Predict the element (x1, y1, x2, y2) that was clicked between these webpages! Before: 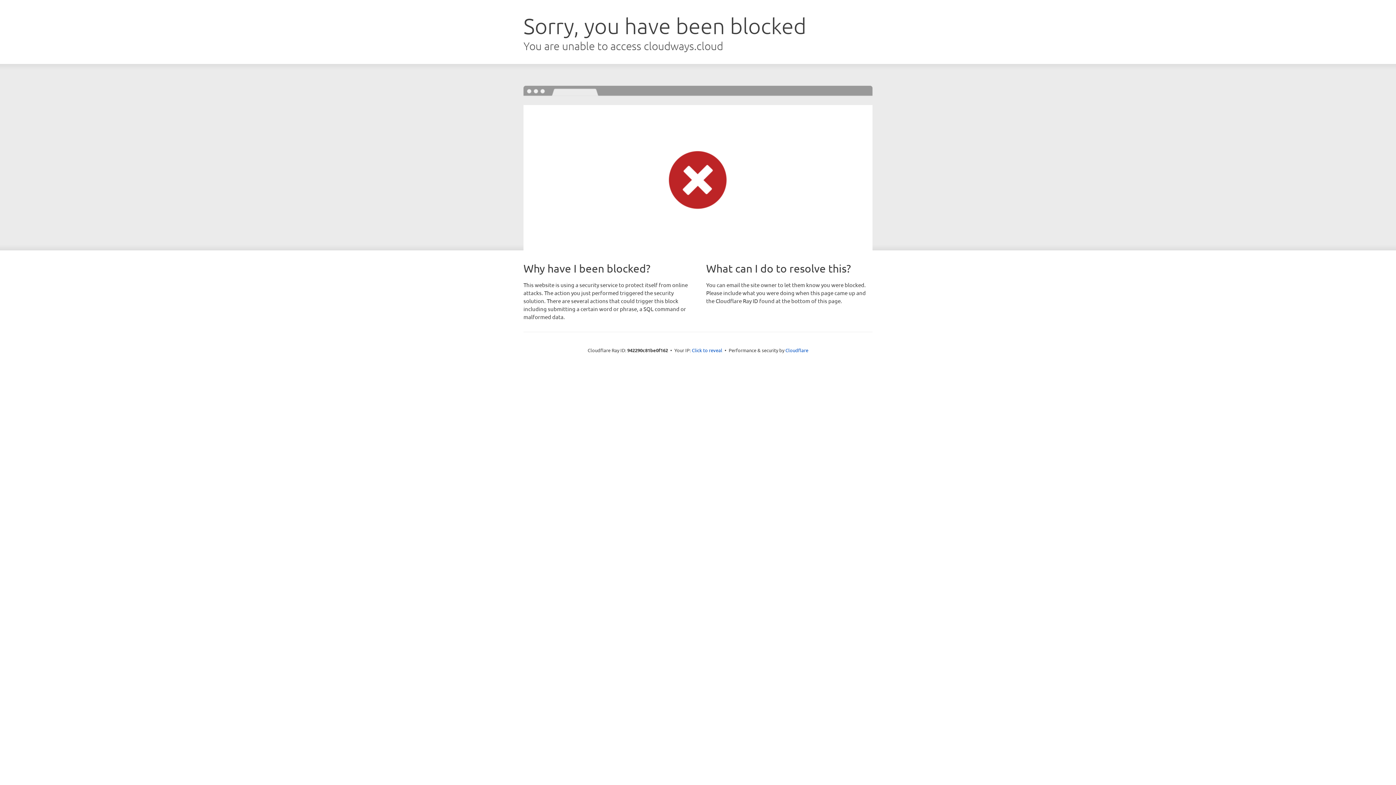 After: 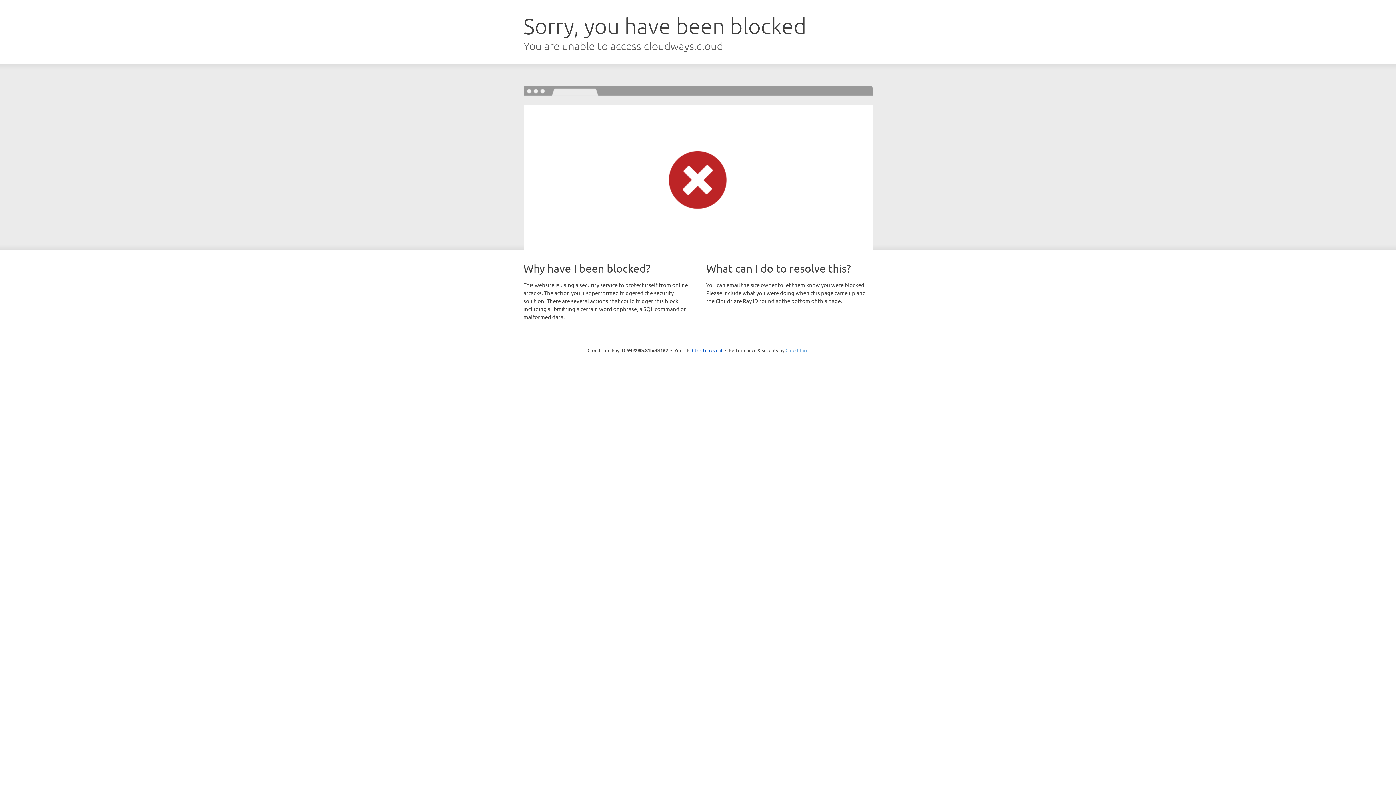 Action: bbox: (785, 347, 808, 353) label: Cloudflare